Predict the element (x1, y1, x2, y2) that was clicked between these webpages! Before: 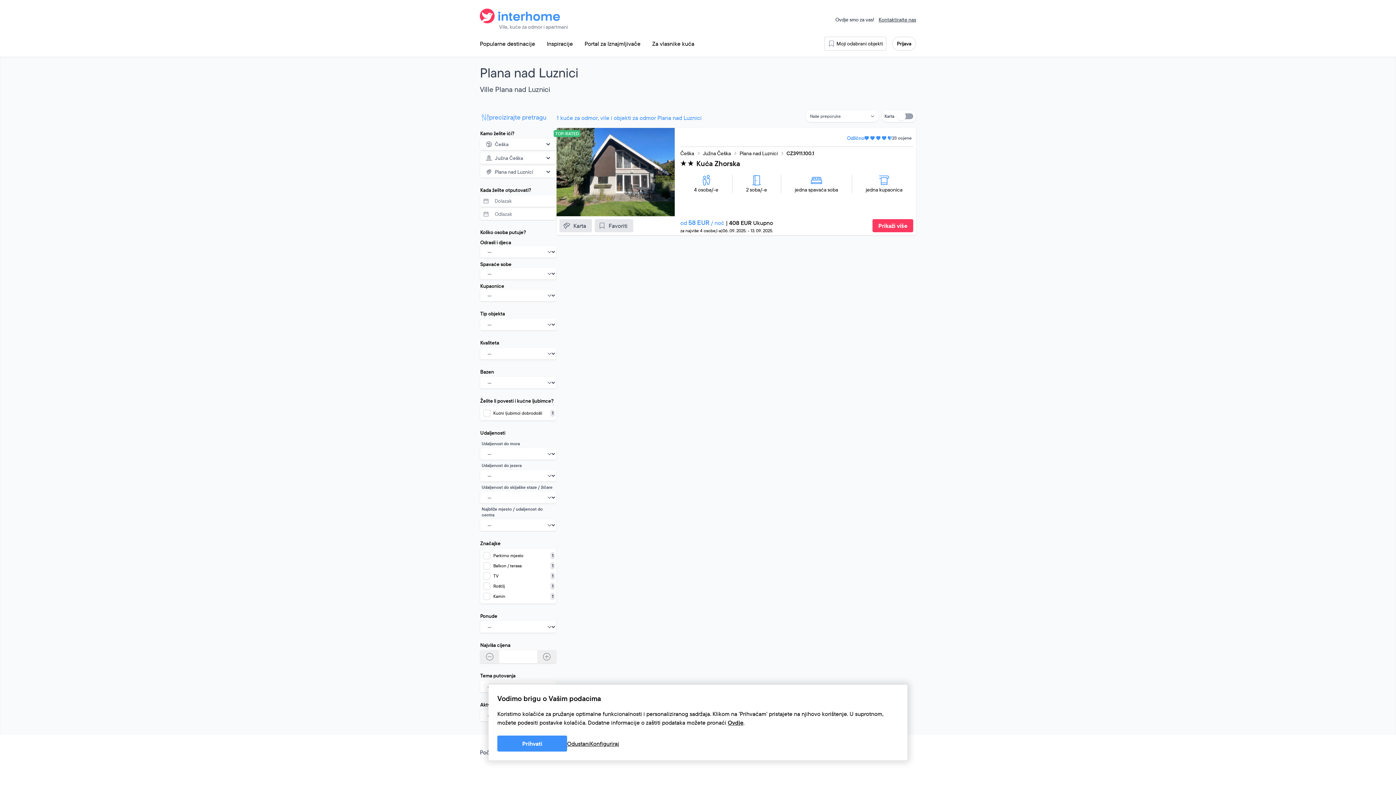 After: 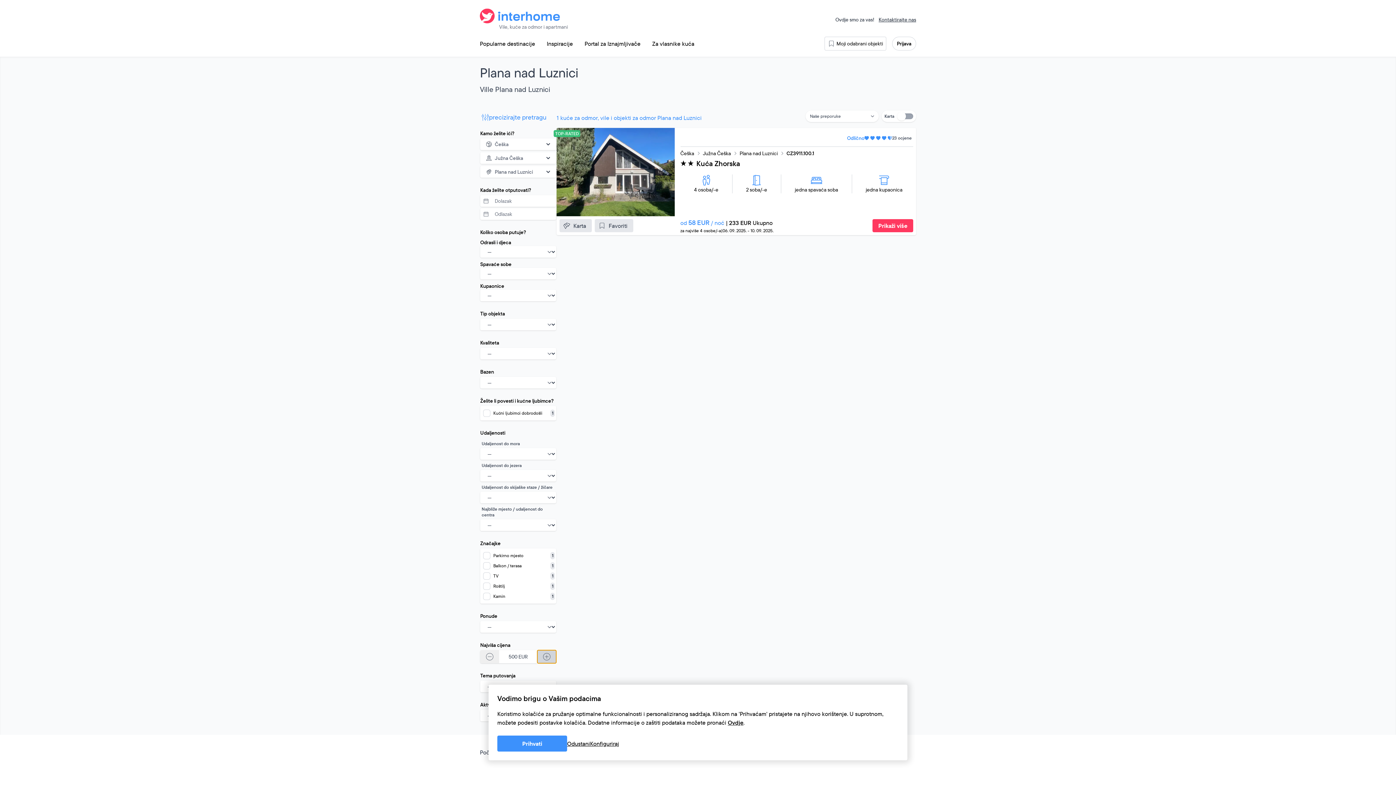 Action: bbox: (537, 650, 556, 663)